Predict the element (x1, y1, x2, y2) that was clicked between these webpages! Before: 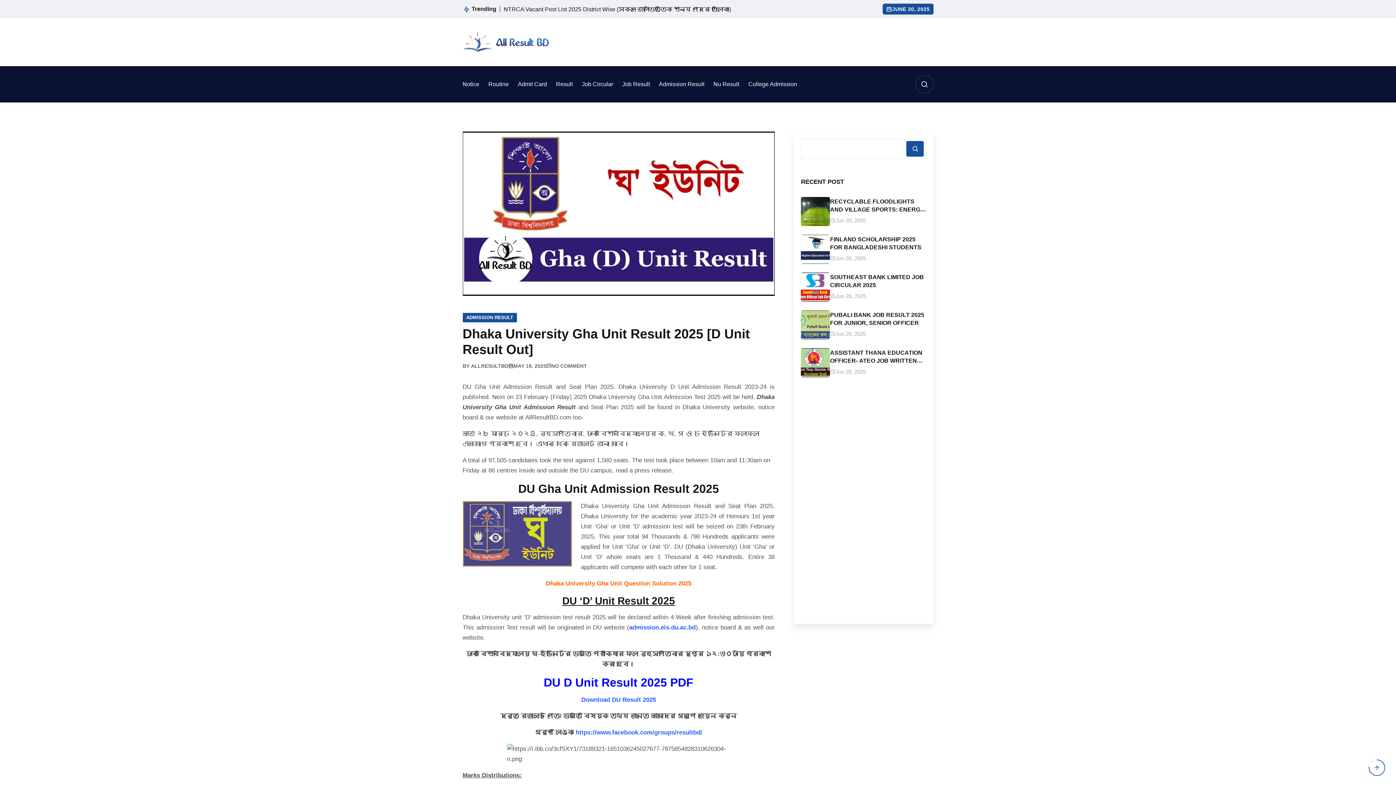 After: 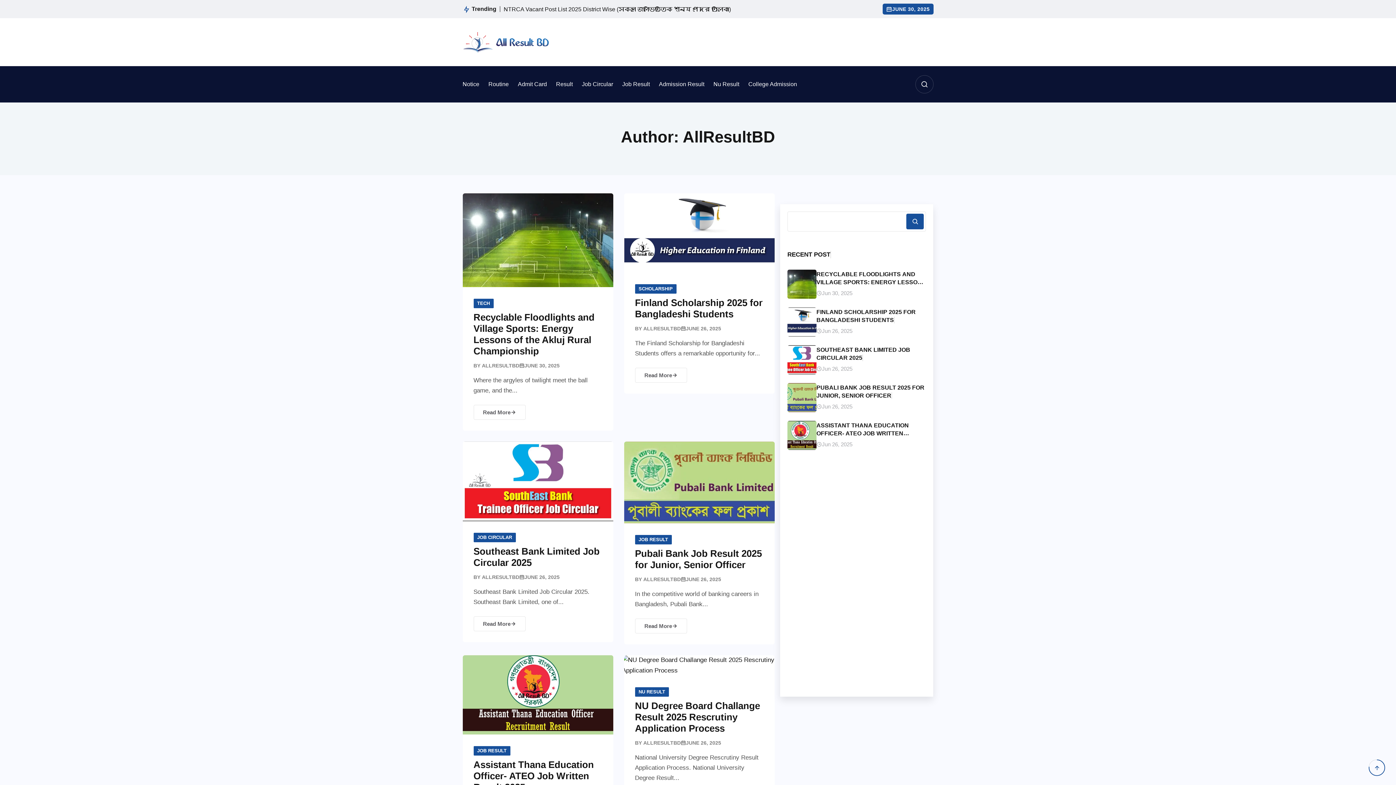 Action: bbox: (471, 363, 508, 368) label: ALLRESULTBD